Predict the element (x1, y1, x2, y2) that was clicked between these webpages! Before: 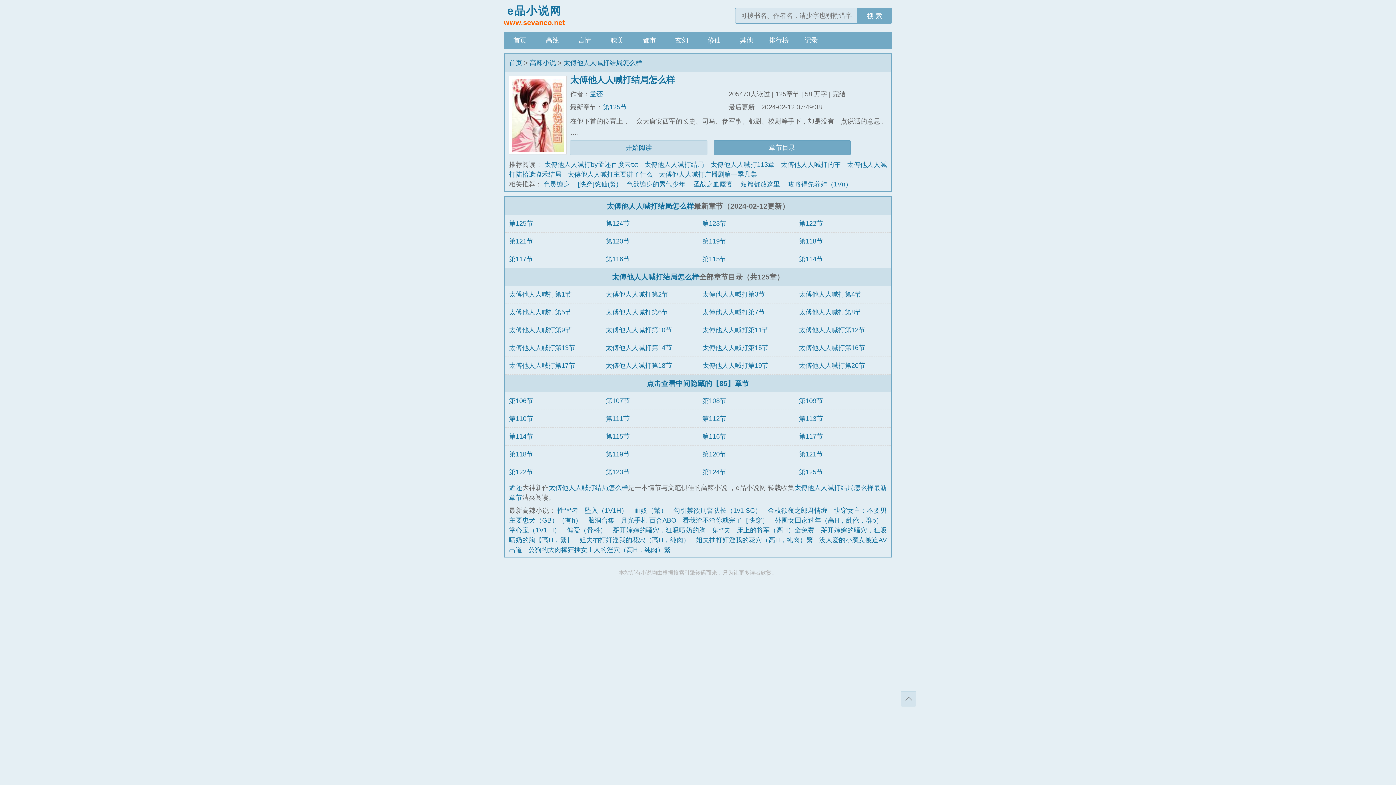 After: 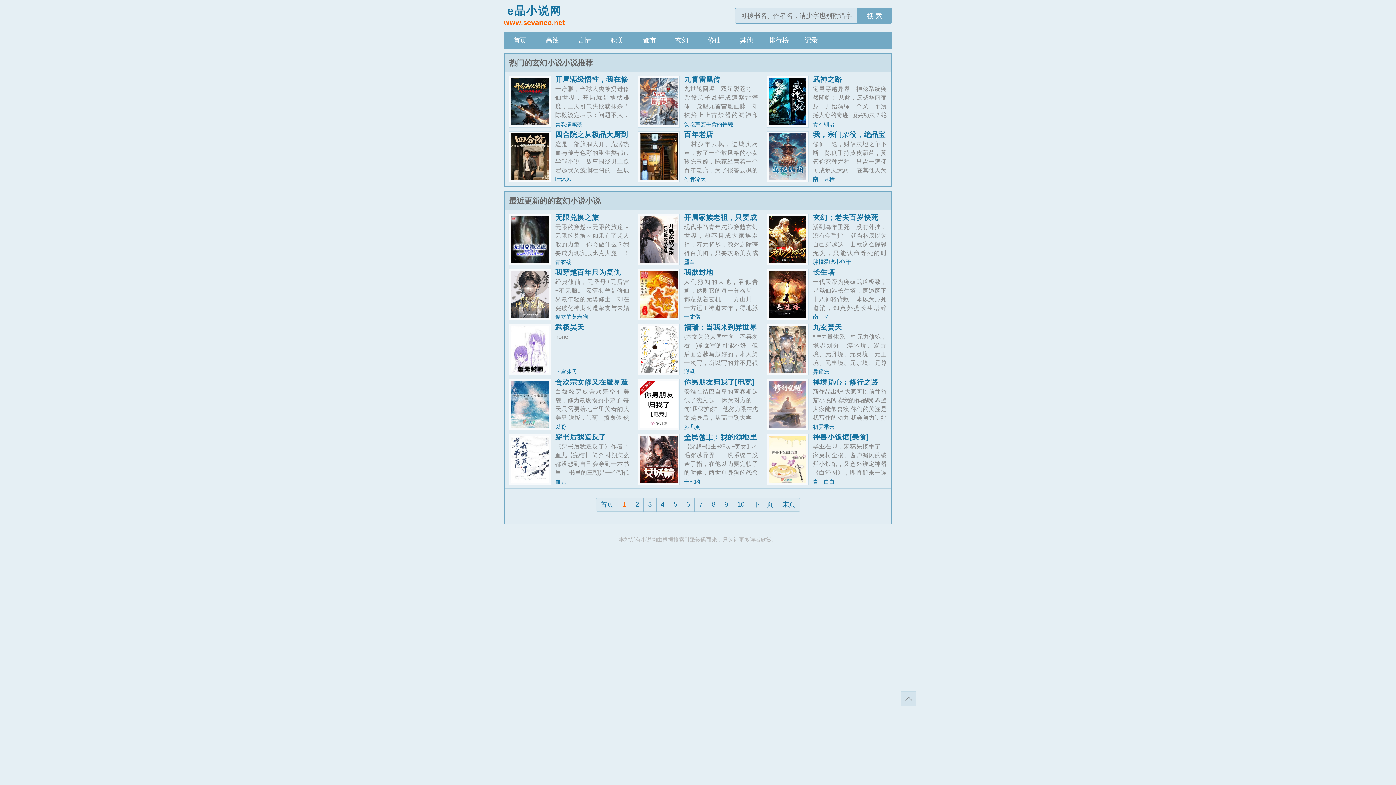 Action: bbox: (665, 31, 698, 49) label: 玄幻